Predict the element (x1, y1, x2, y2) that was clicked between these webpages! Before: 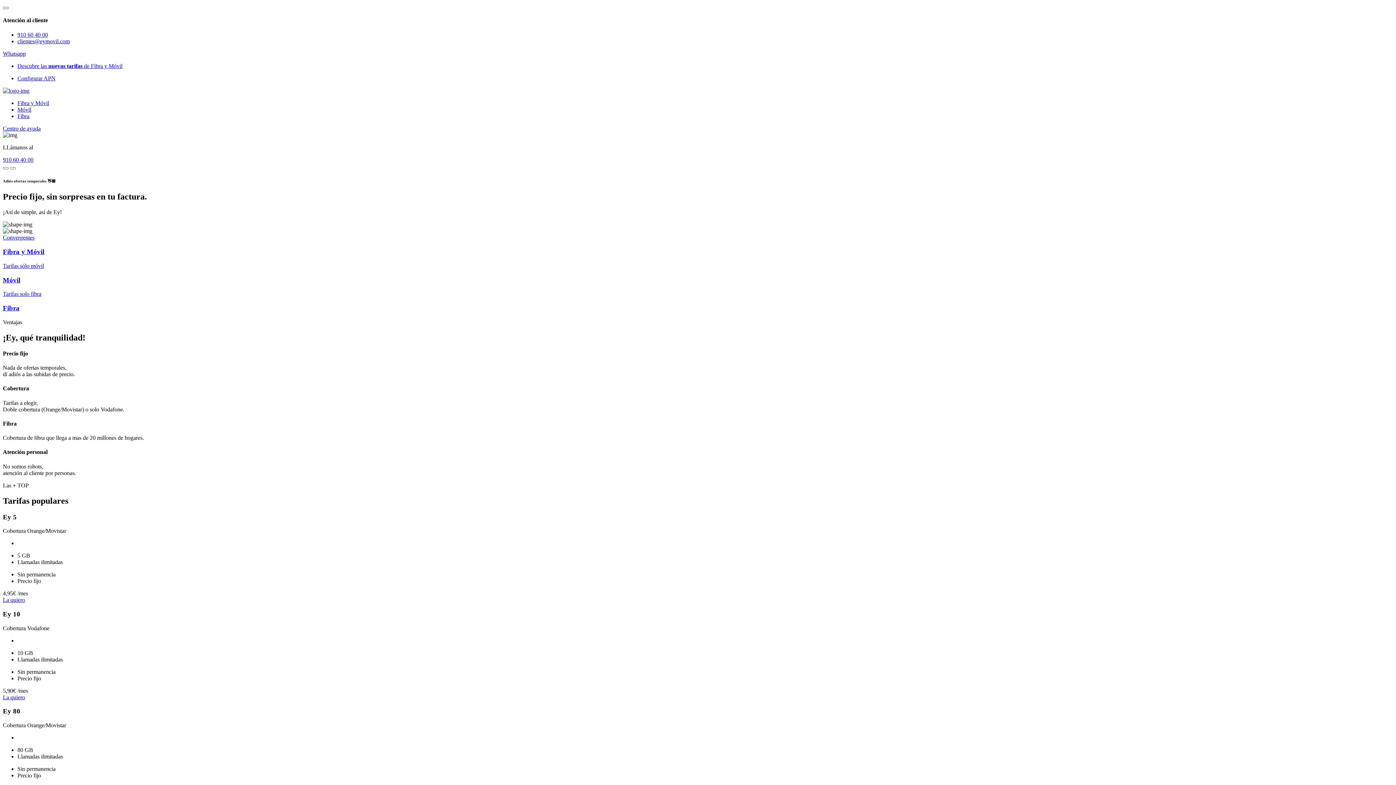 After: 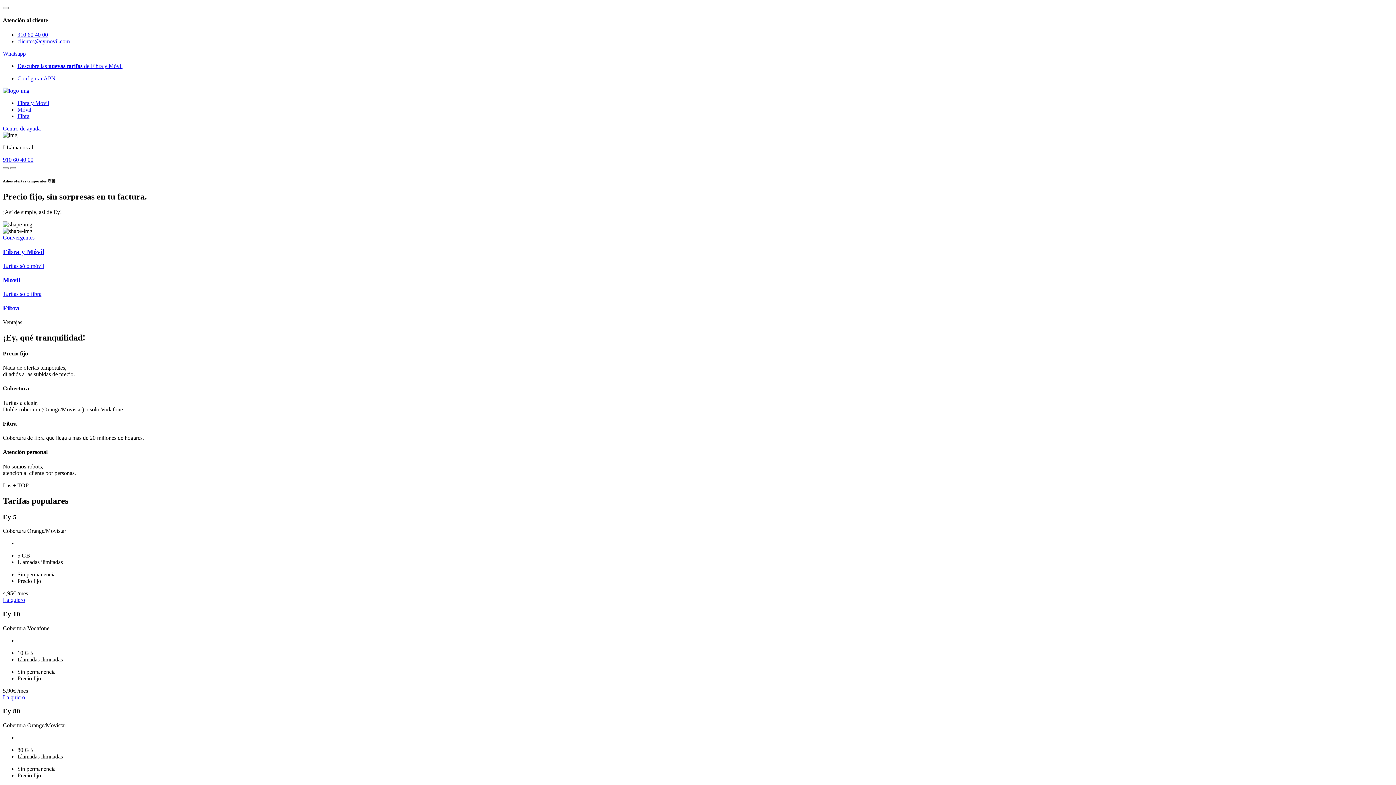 Action: label: 910 60 40 00 bbox: (2, 156, 33, 162)